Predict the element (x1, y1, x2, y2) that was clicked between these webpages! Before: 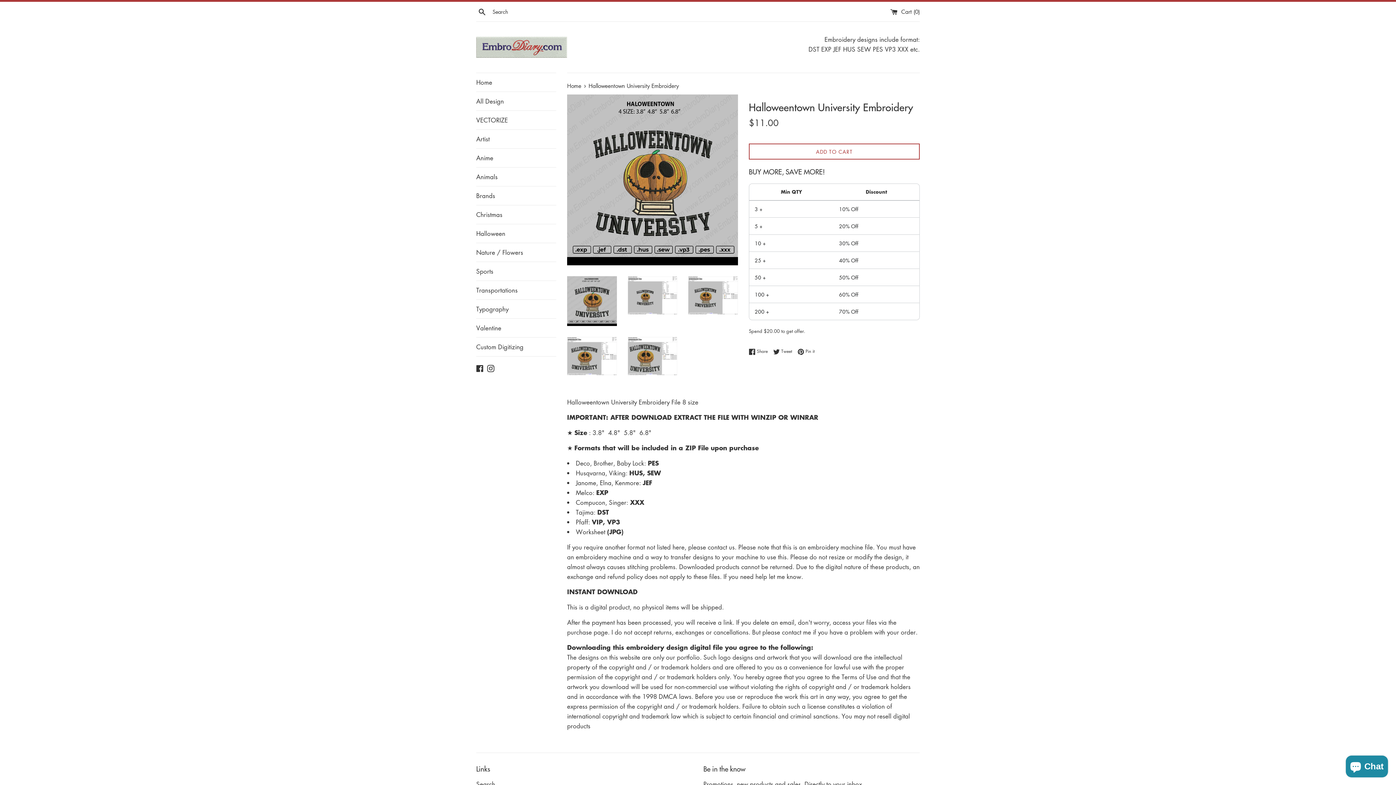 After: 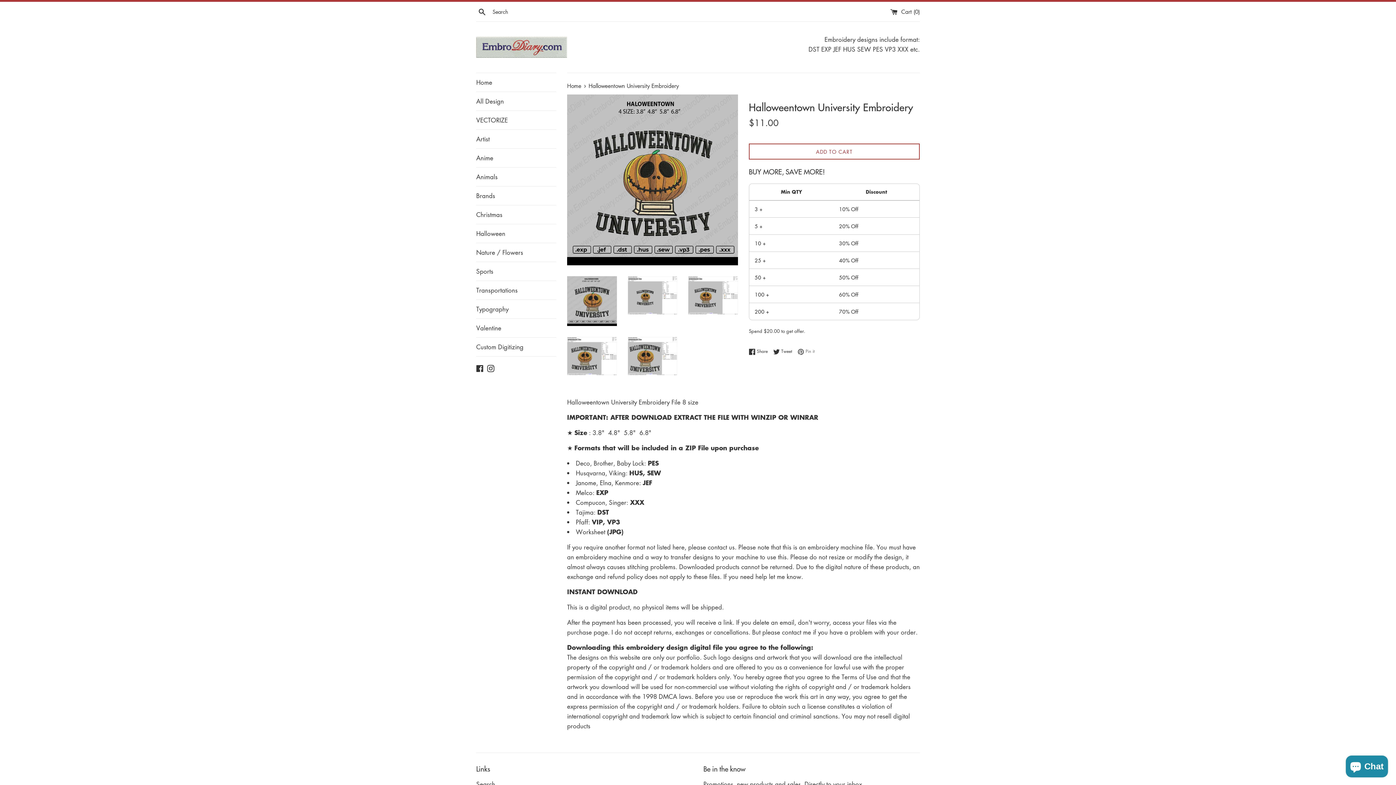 Action: bbox: (797, 348, 814, 355) label:  Pin it
Pin on Pinterest